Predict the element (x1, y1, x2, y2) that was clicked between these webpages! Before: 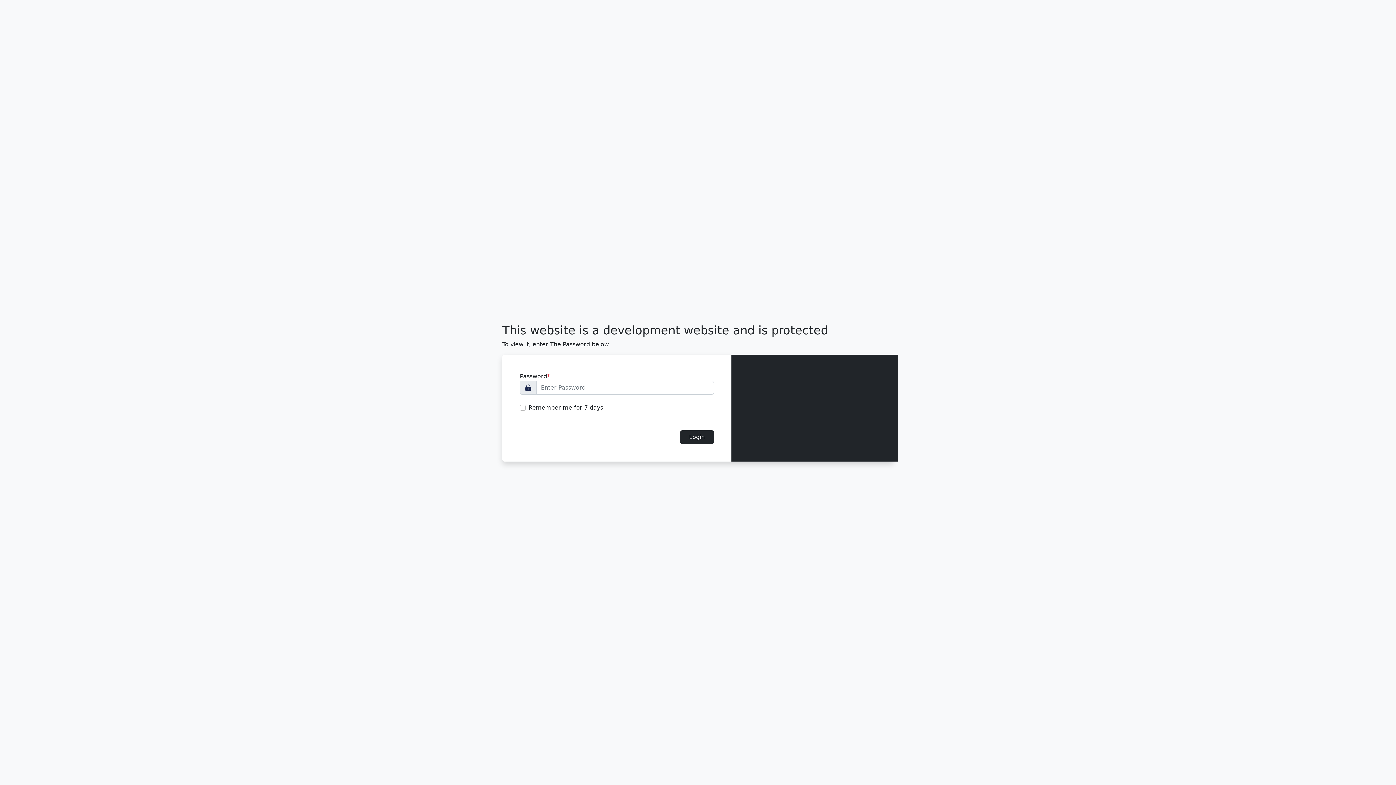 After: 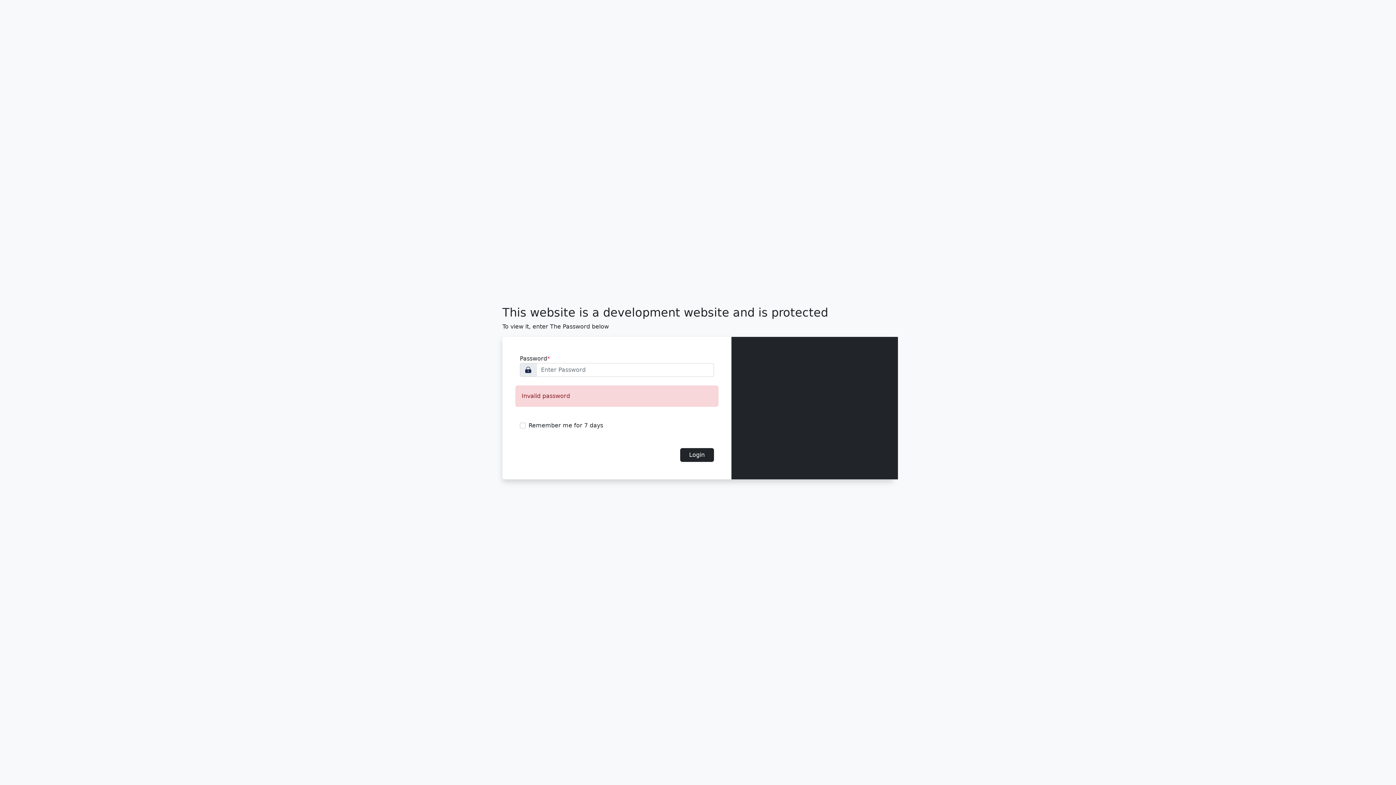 Action: label: Login bbox: (680, 430, 714, 444)